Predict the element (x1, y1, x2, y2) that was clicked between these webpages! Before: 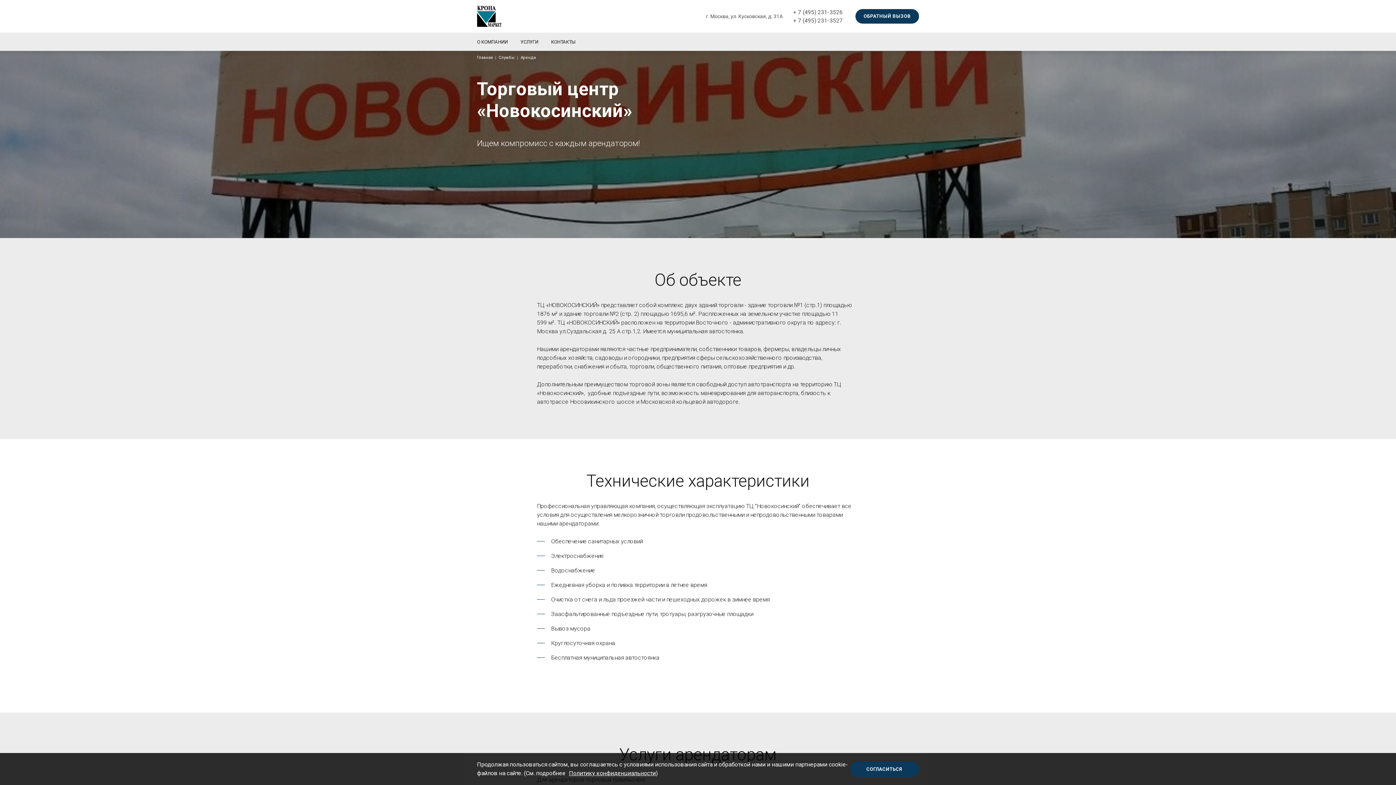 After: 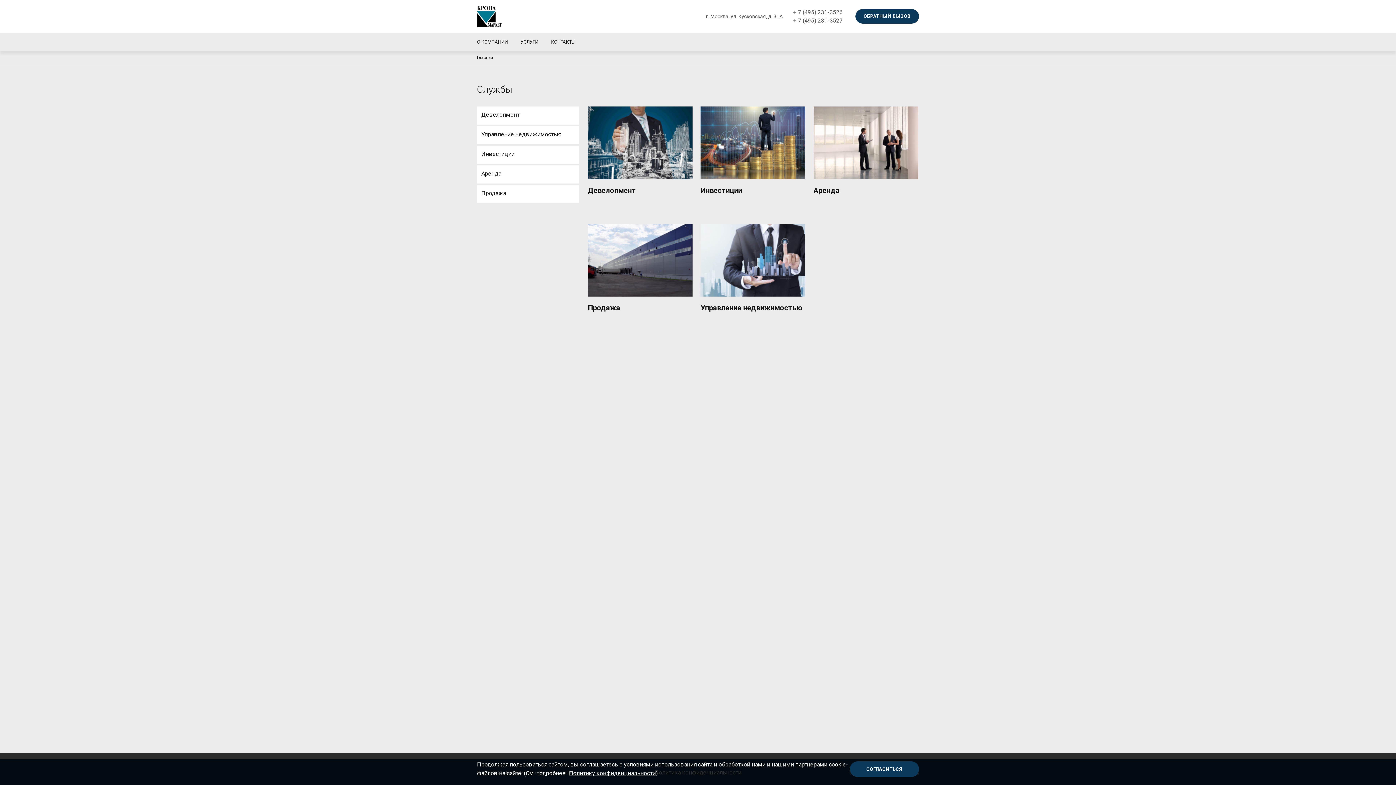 Action: bbox: (520, 38, 538, 44) label: УСЛУГИ